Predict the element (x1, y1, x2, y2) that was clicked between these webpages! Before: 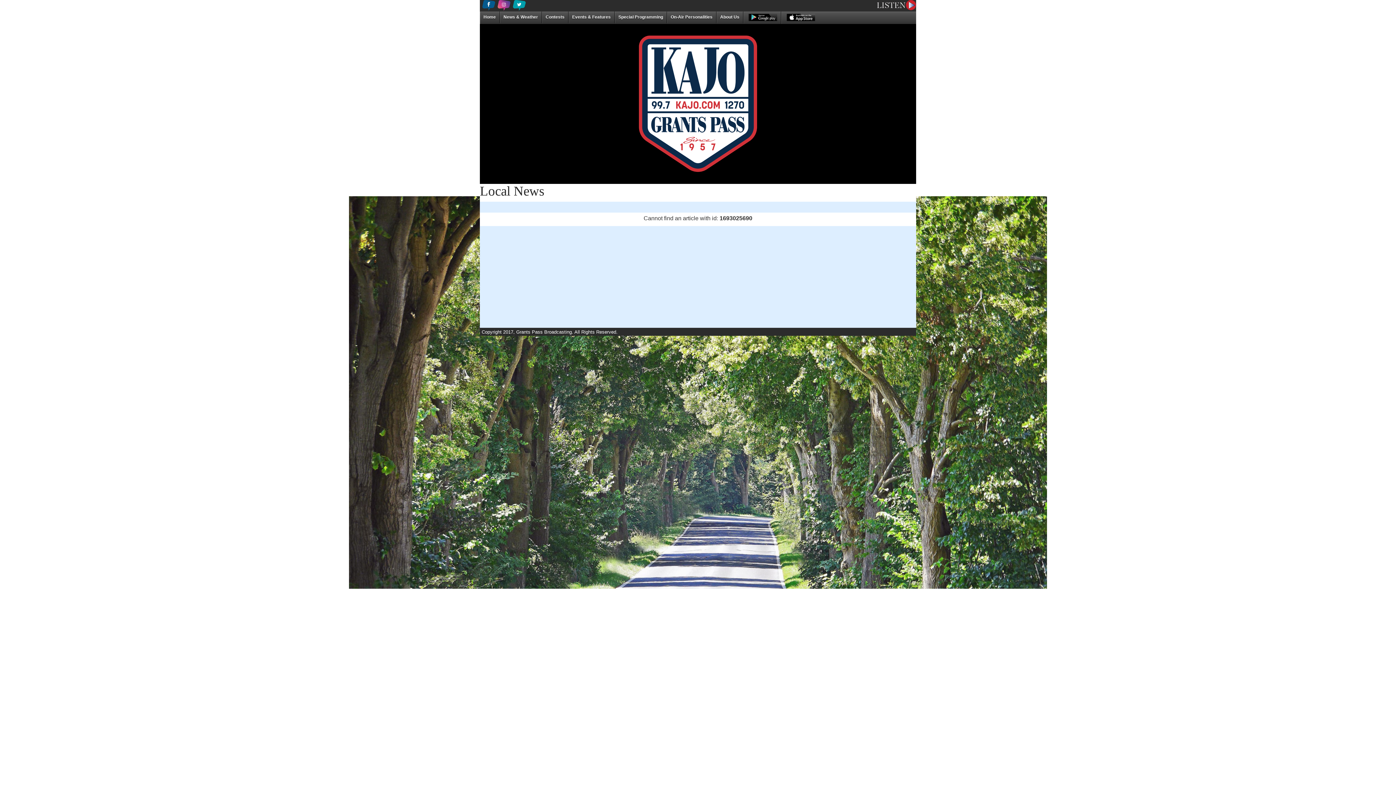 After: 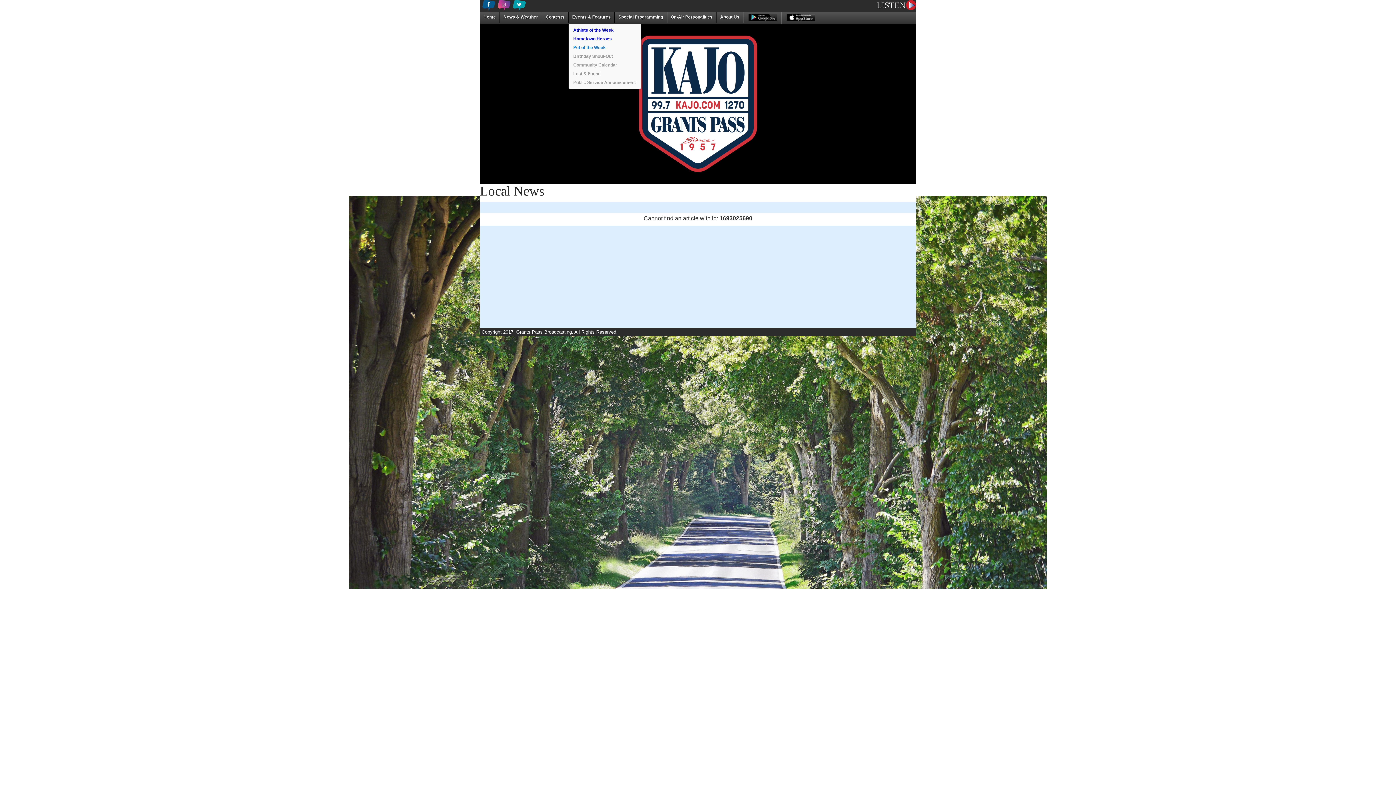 Action: label: Events & Features bbox: (568, 11, 614, 22)